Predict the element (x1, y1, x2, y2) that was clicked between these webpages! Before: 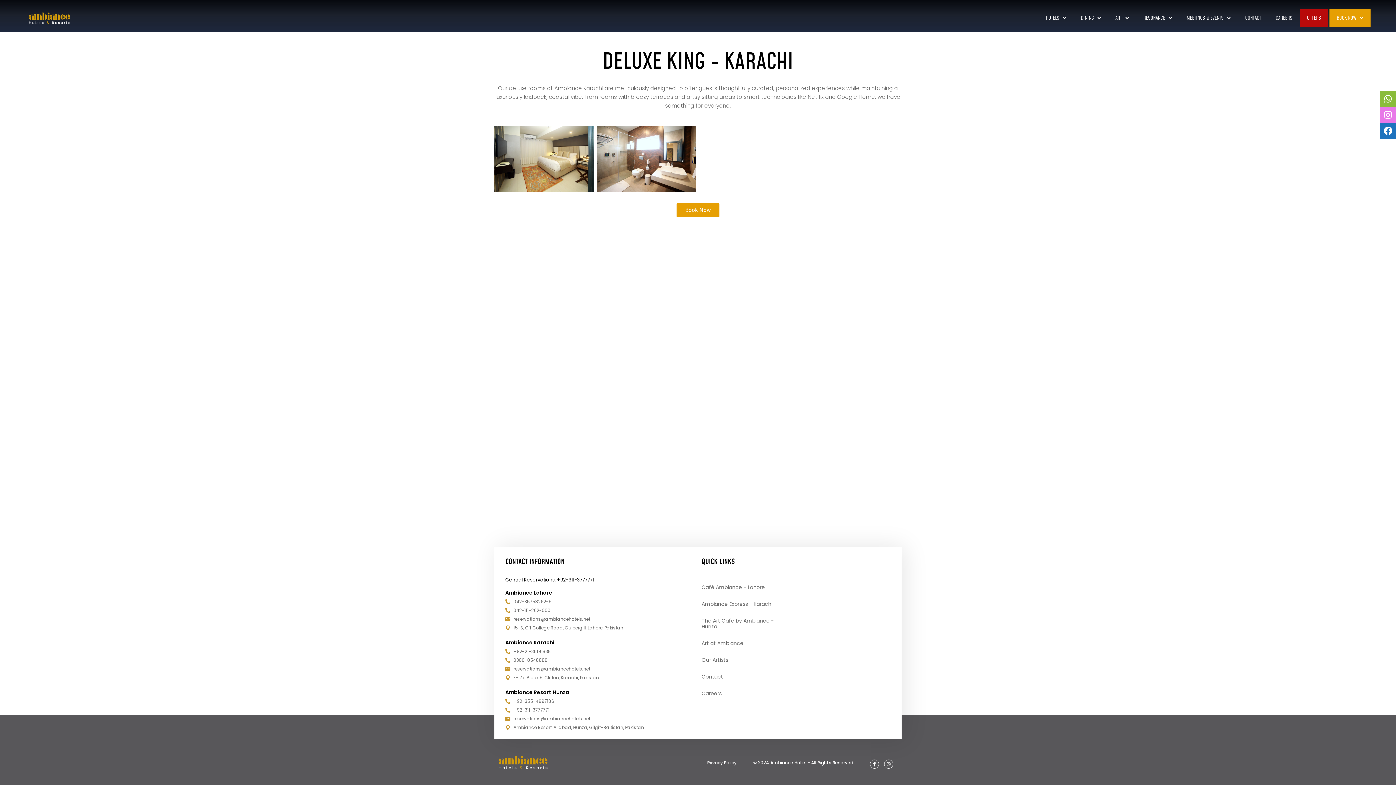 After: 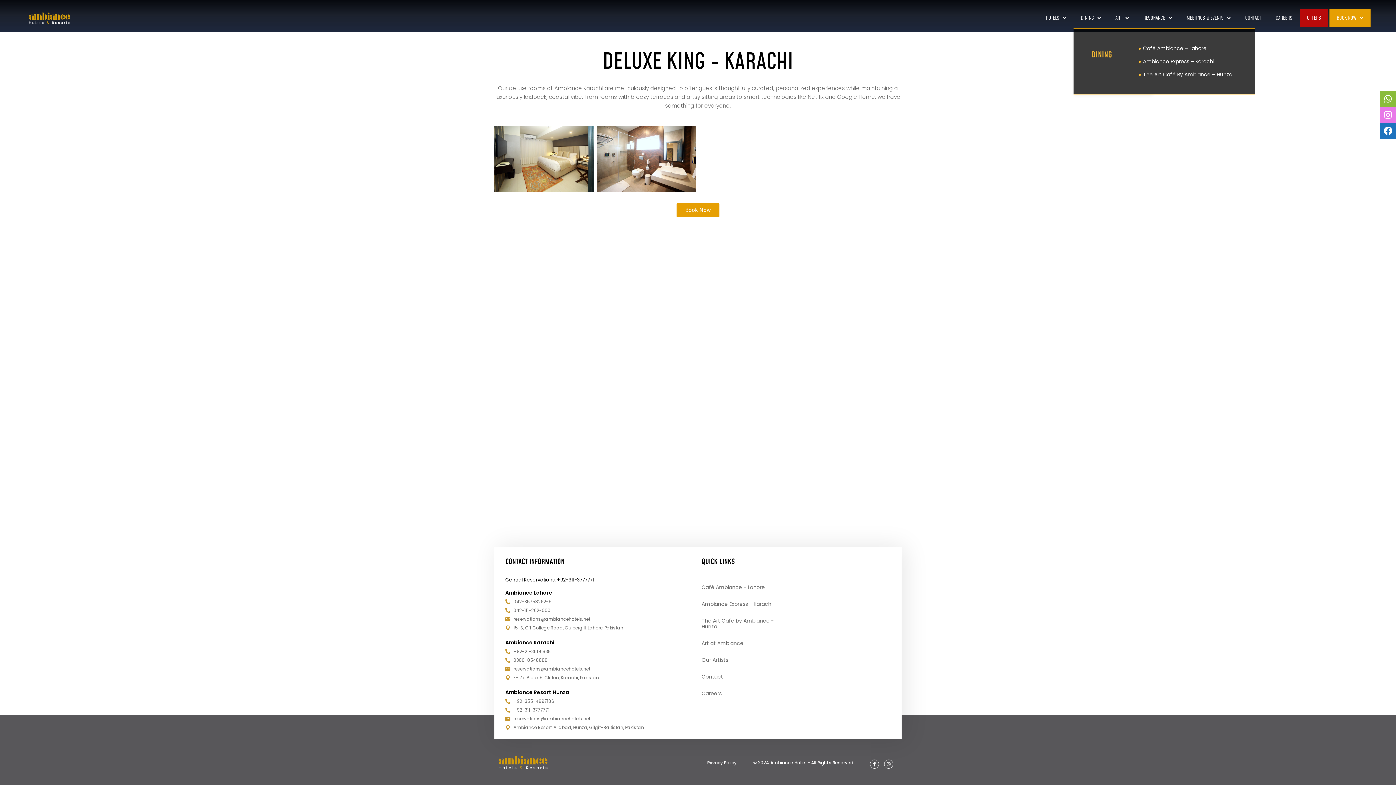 Action: bbox: (1073, 9, 1108, 27) label: DINING